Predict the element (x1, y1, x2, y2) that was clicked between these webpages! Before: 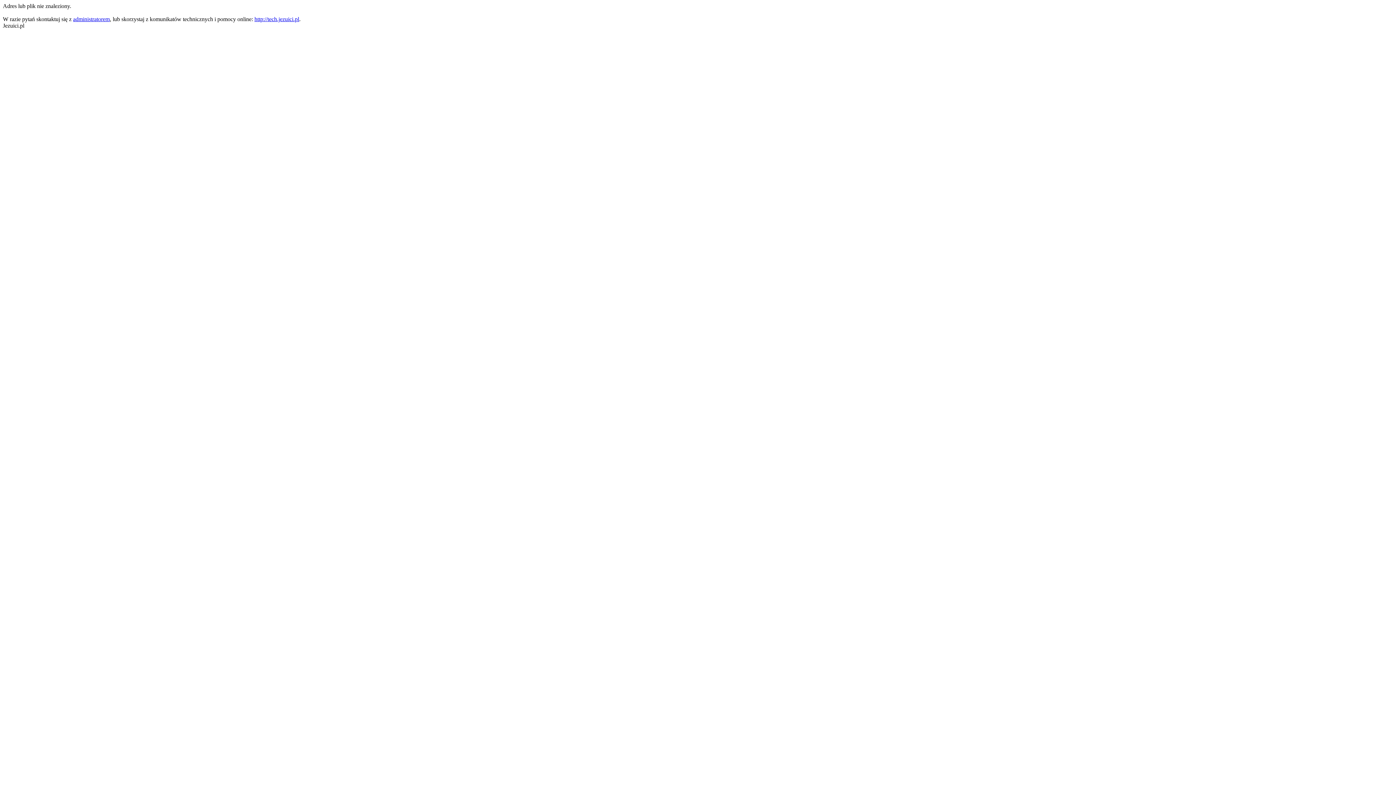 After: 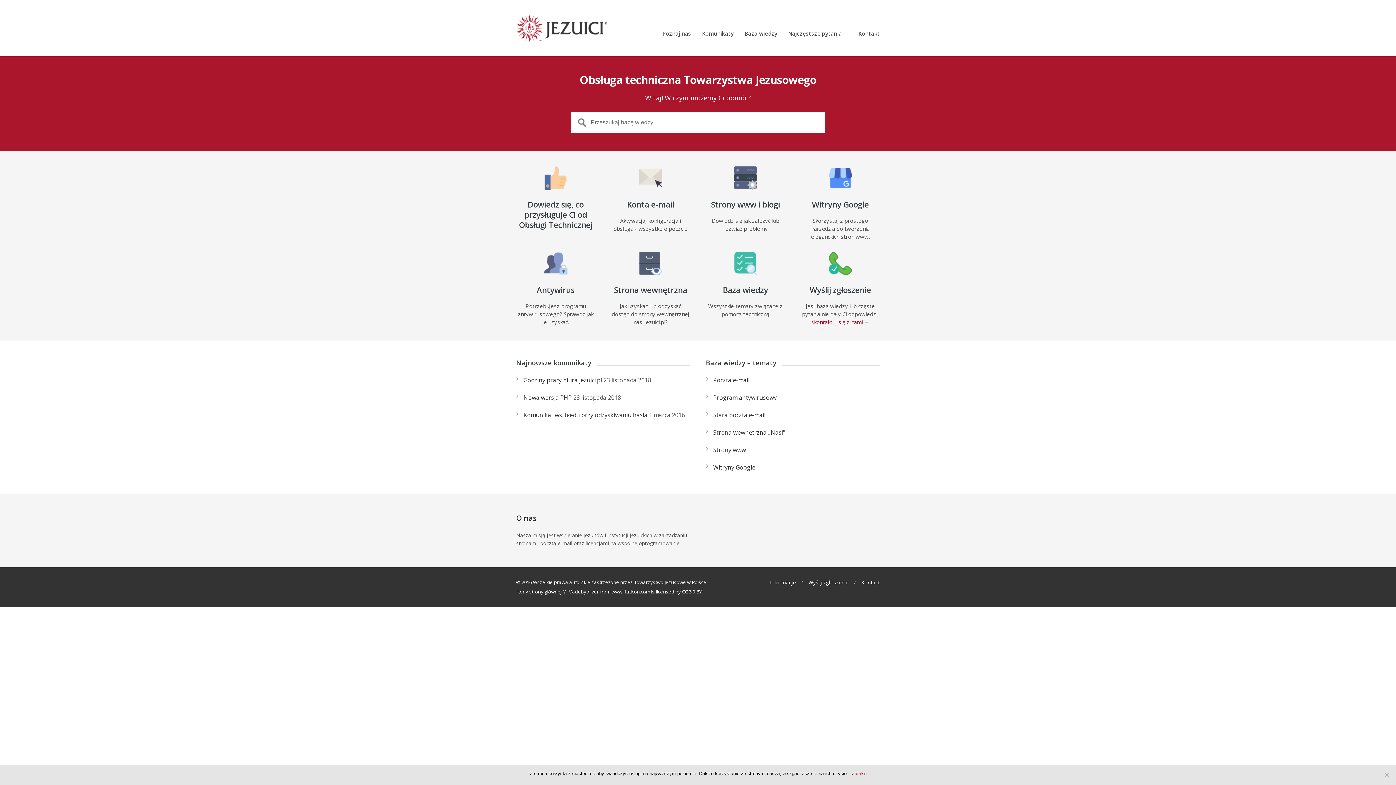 Action: label: http://tech.jezuici.pl bbox: (254, 16, 299, 22)